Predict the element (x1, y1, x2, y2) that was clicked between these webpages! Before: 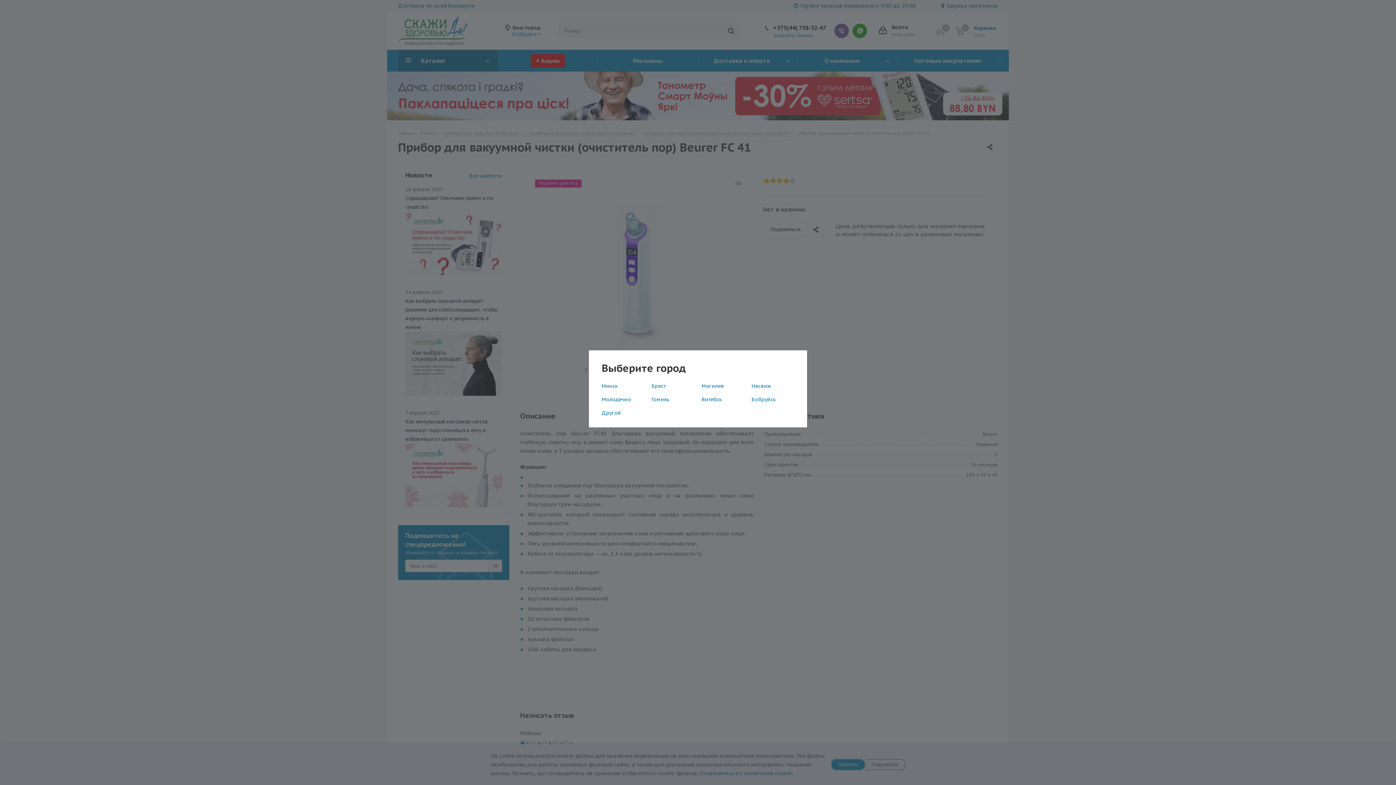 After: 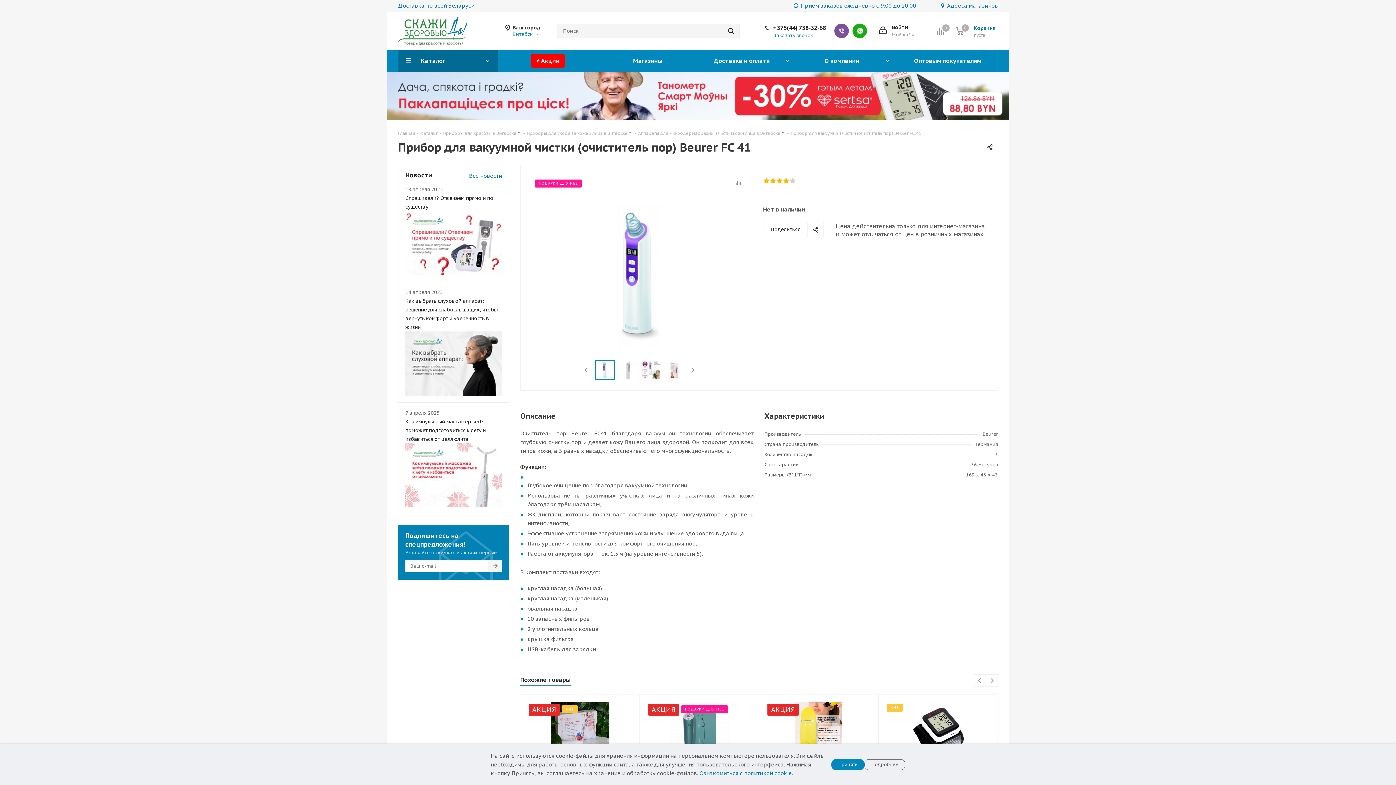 Action: bbox: (701, 396, 722, 402) label: Витебск